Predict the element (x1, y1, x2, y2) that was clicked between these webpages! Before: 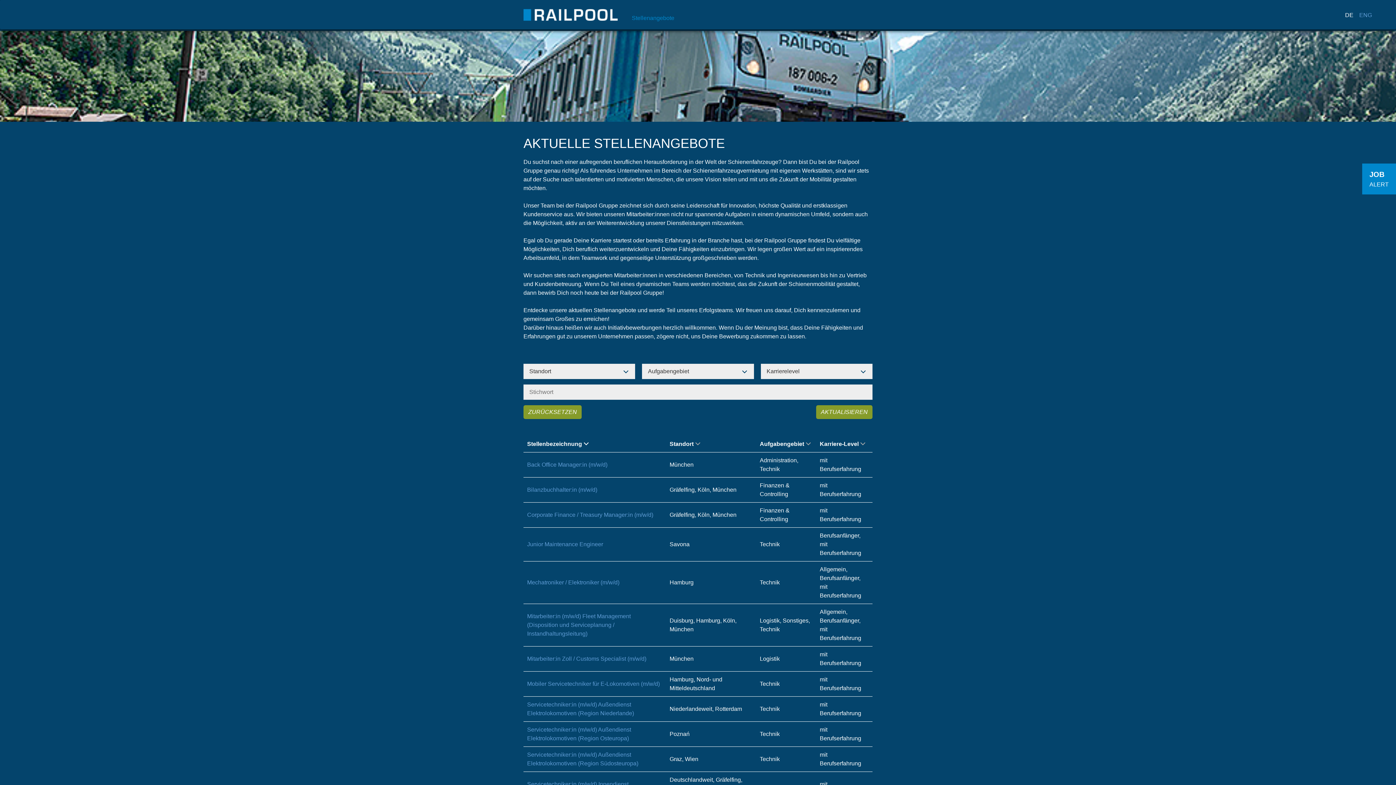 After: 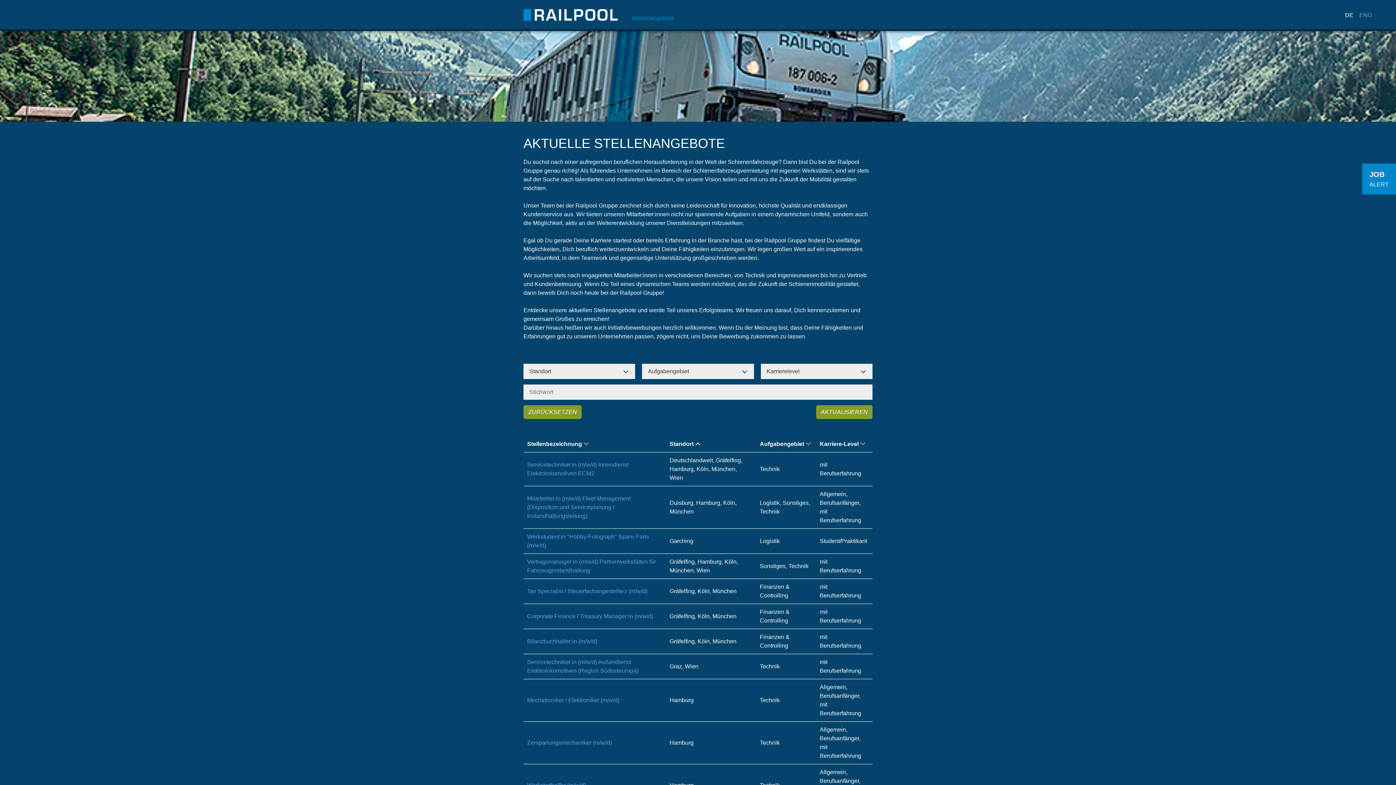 Action: bbox: (669, 441, 700, 447) label: Standort